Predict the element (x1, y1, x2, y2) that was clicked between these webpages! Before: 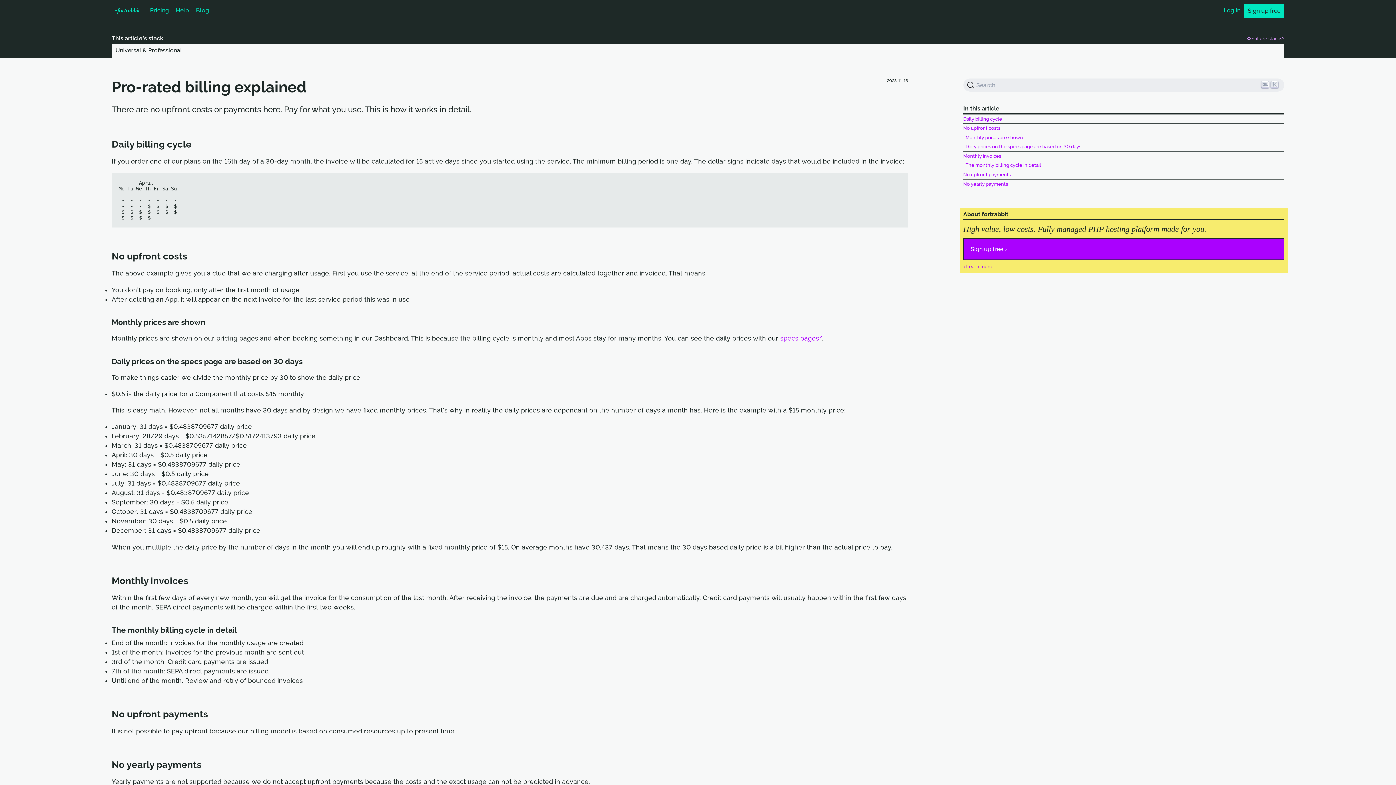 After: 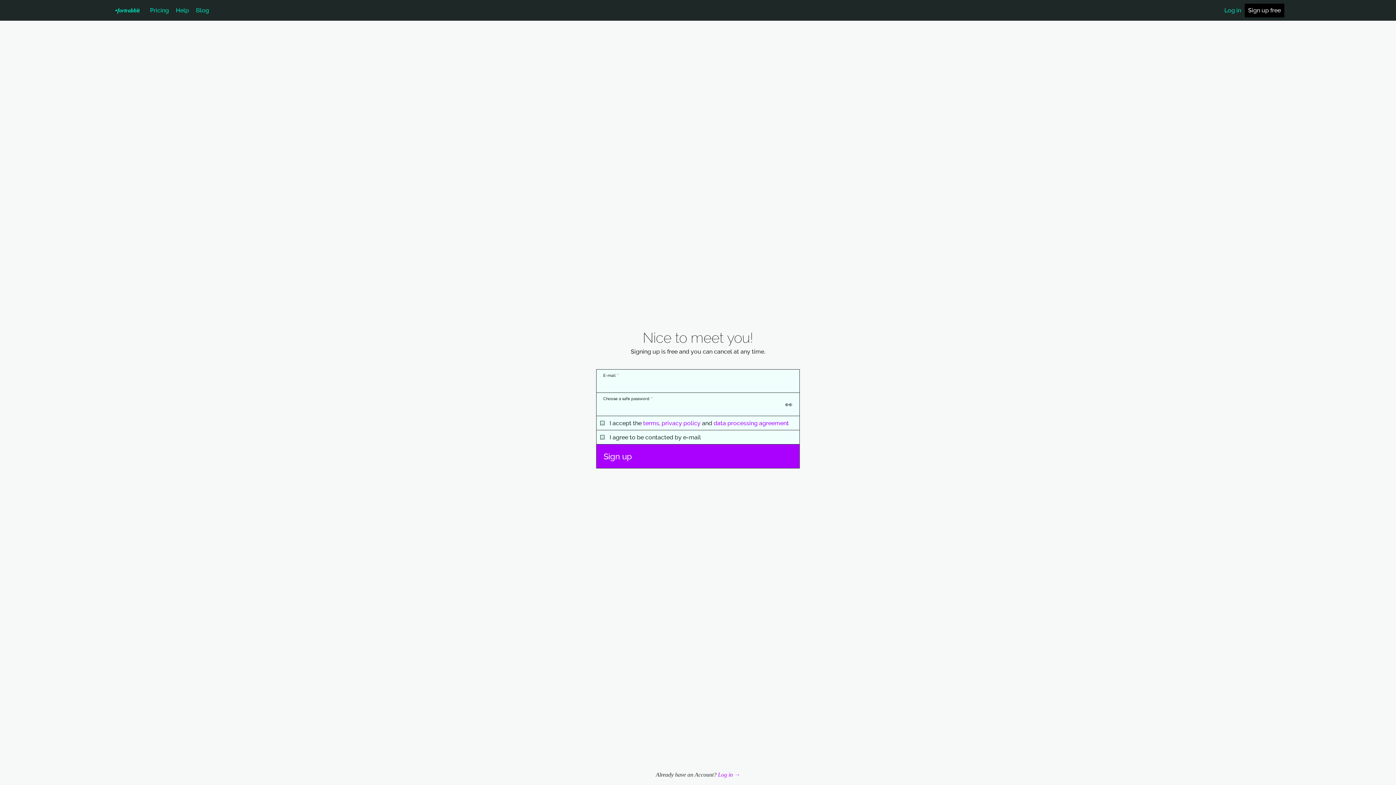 Action: label: Sign up free › bbox: (963, 238, 1284, 260)